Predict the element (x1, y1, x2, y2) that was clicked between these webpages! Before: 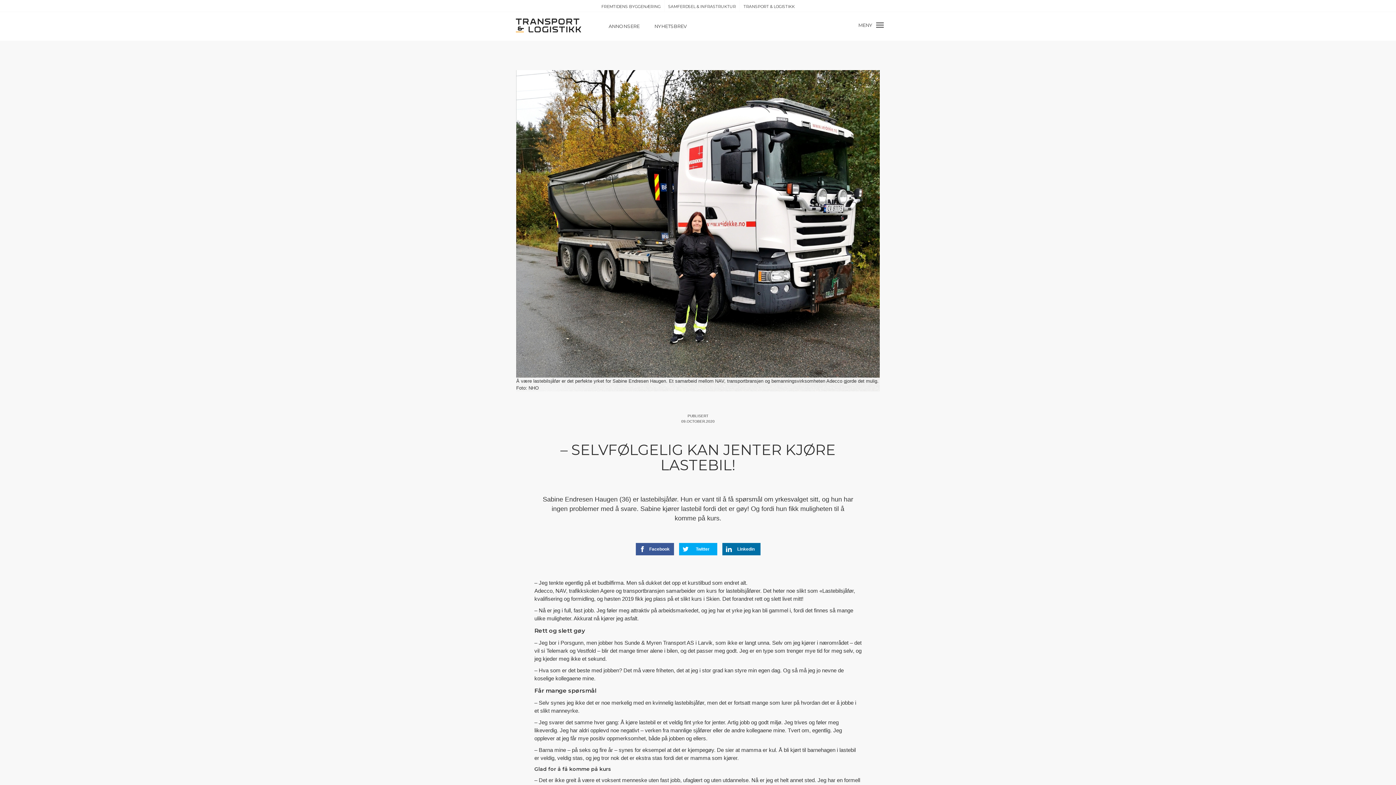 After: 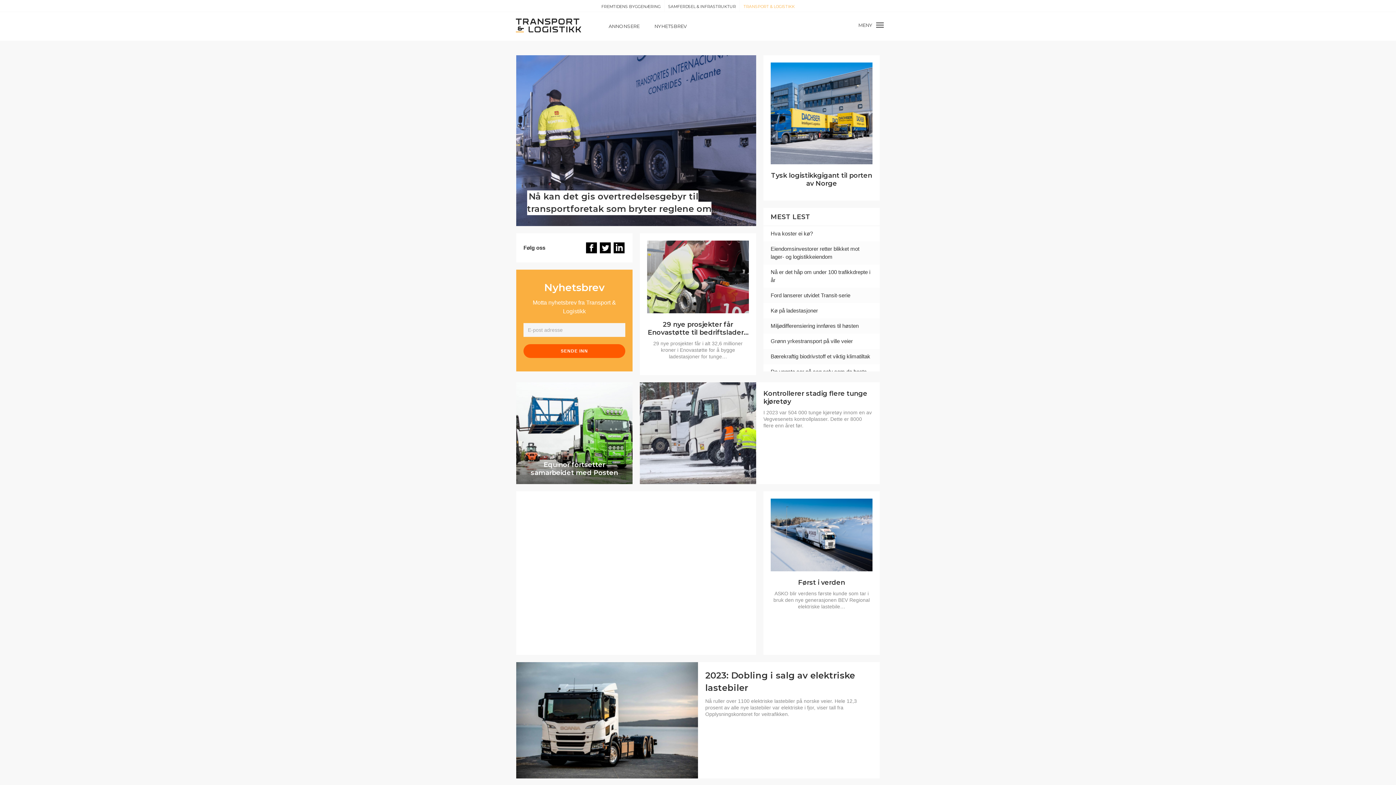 Action: label: TRANSPORT & LOGISTIKK bbox: (740, 0, 798, 13)